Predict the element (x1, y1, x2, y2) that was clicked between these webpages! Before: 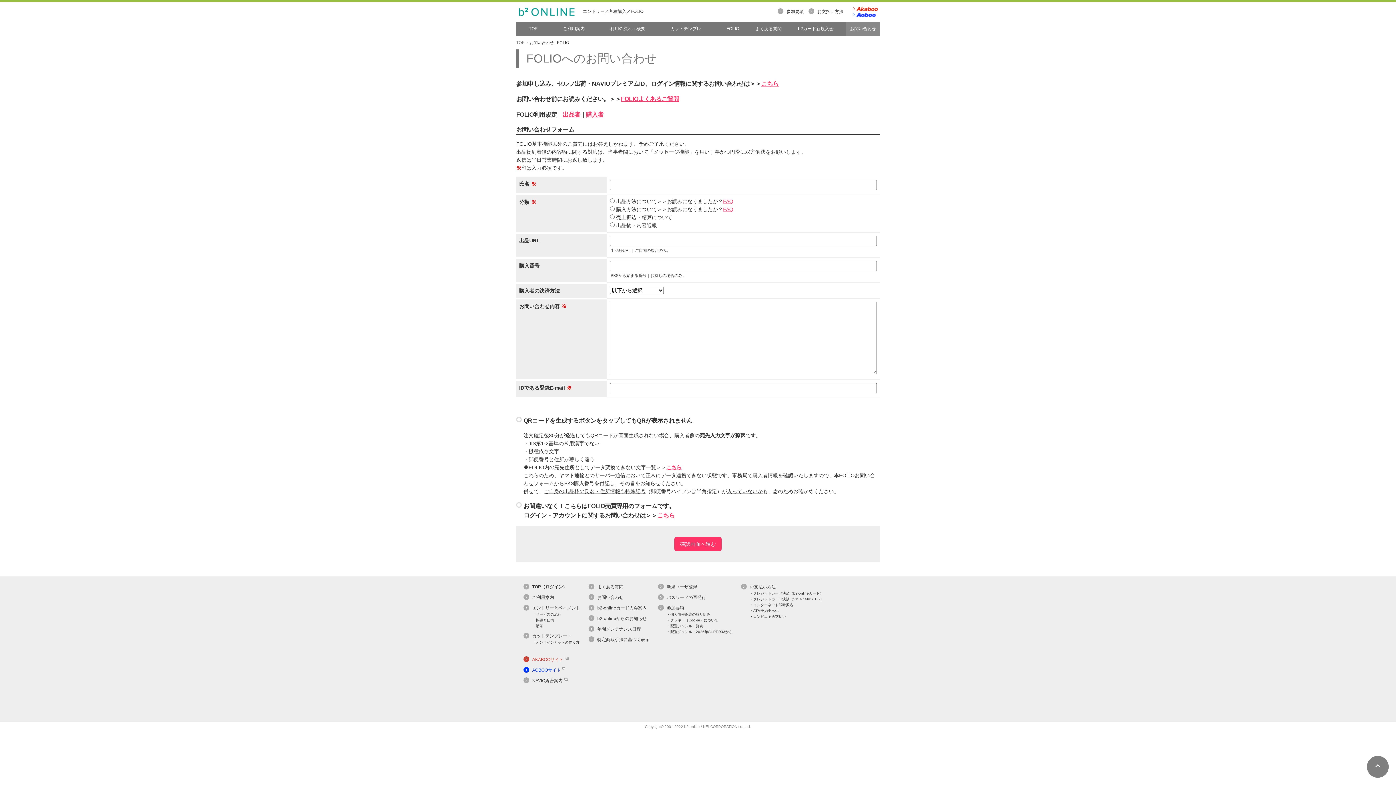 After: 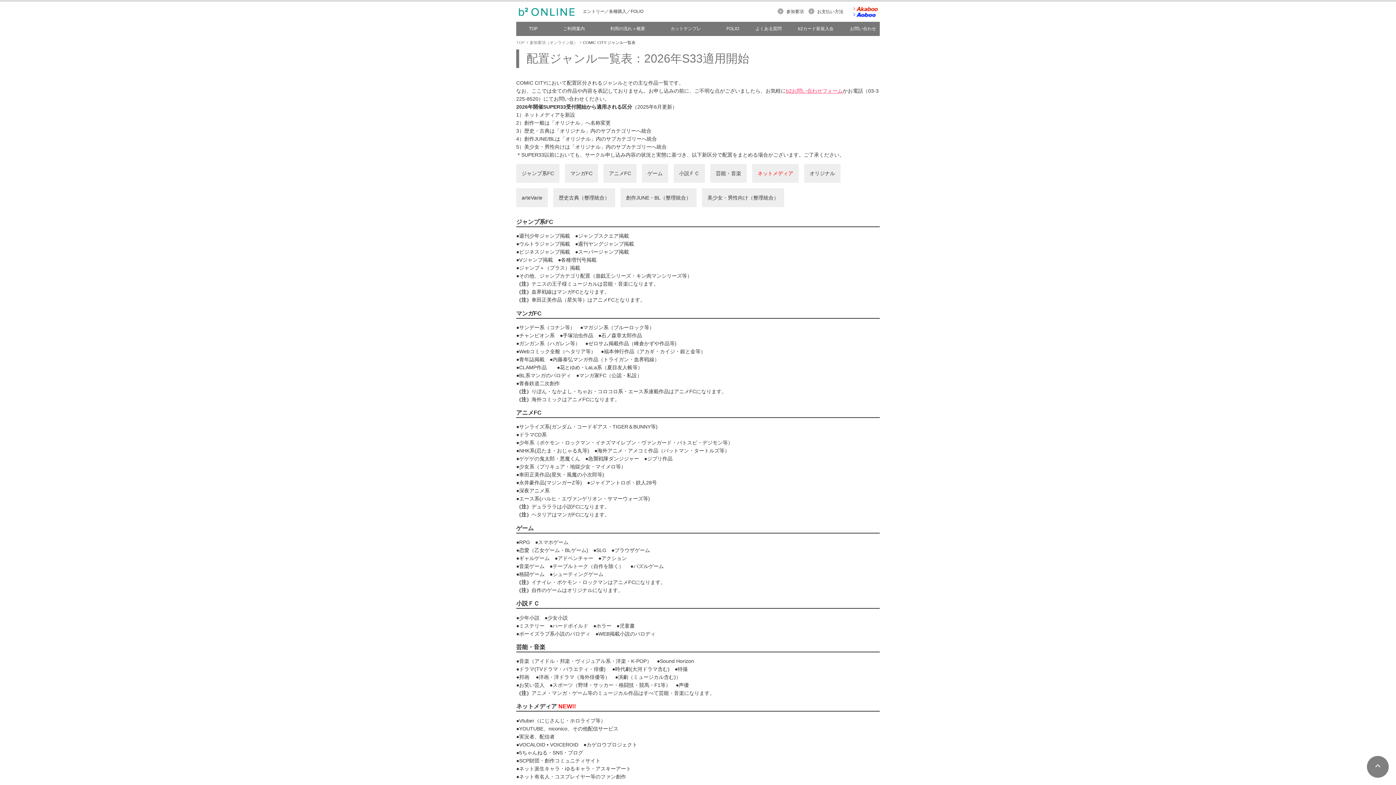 Action: bbox: (670, 630, 732, 634) label: 配置ジャンル：2026年SUPER33から